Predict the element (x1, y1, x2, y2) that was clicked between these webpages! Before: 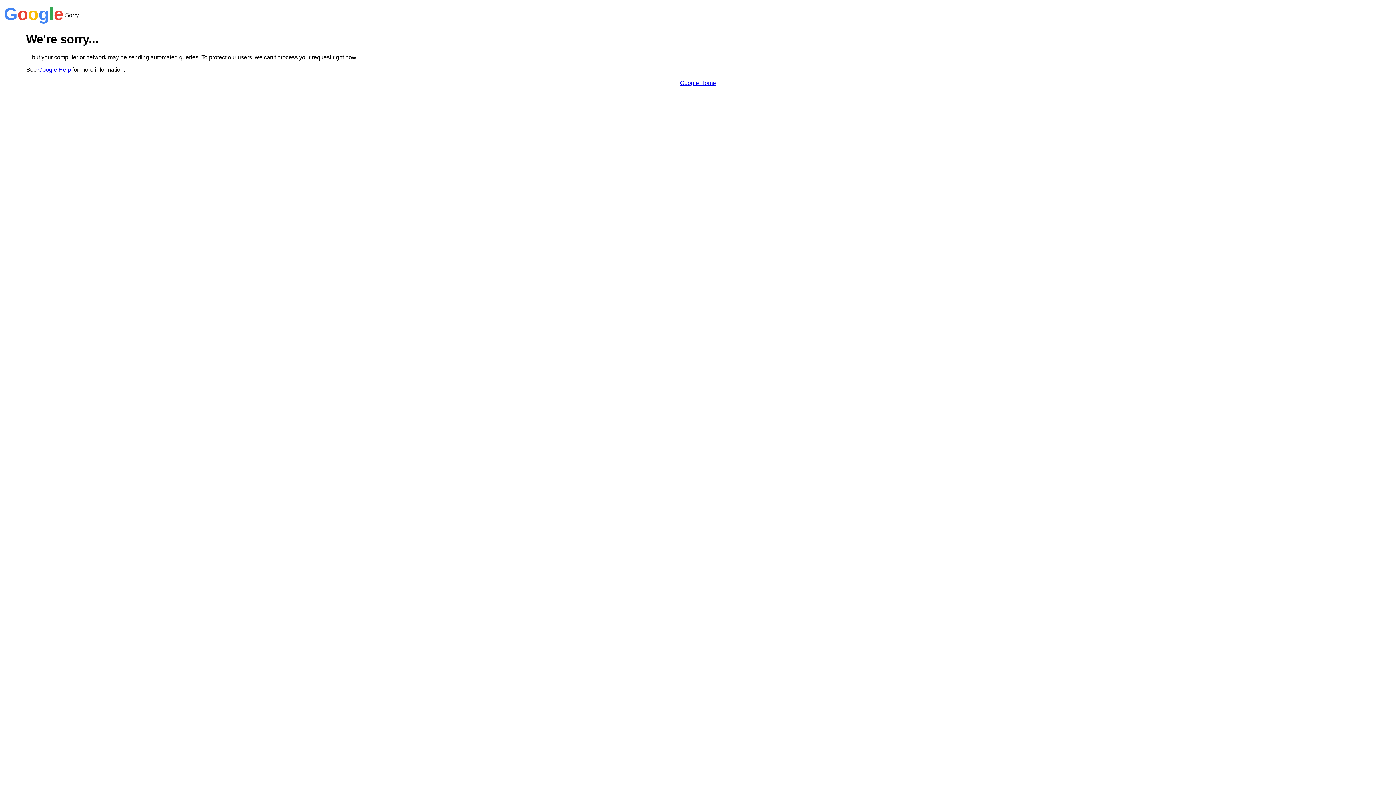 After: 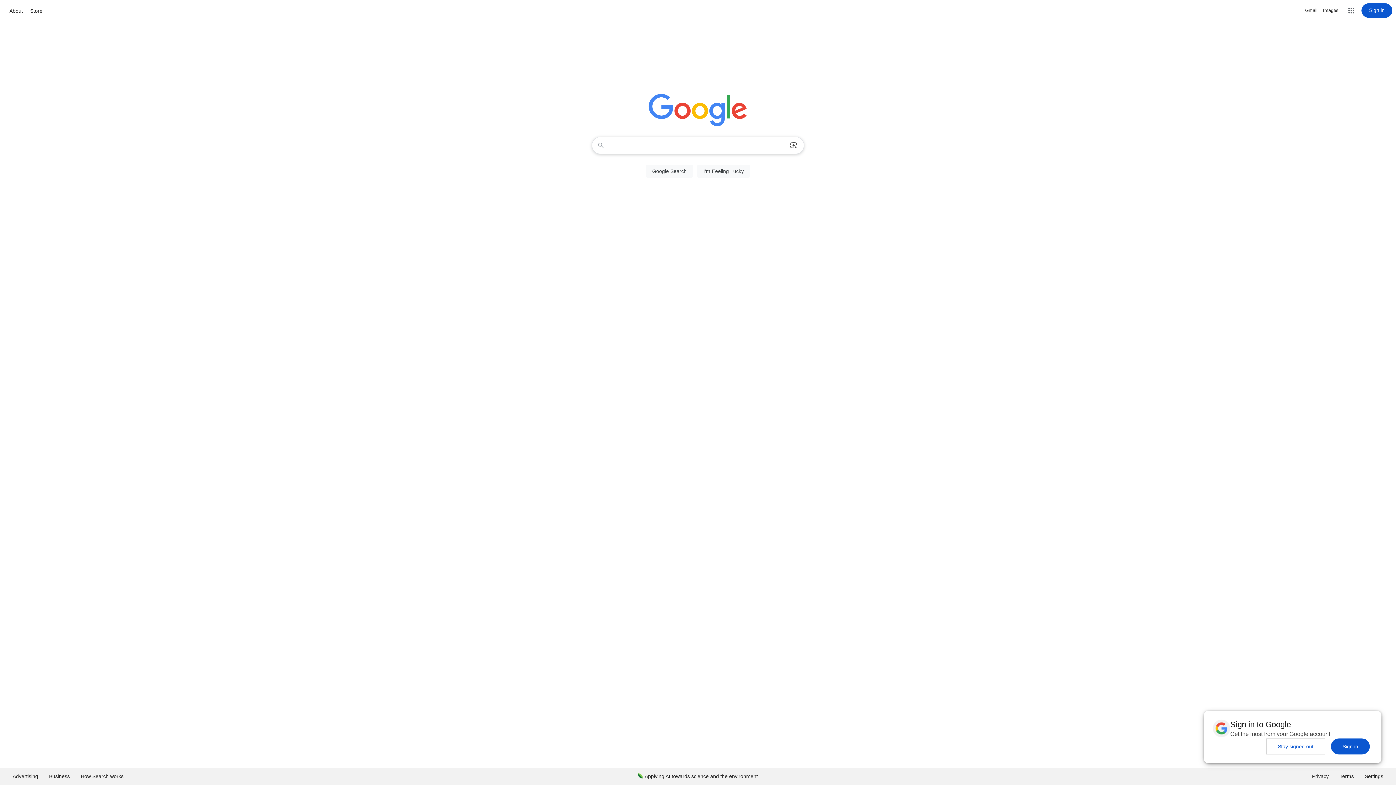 Action: bbox: (680, 79, 716, 86) label: Google Home